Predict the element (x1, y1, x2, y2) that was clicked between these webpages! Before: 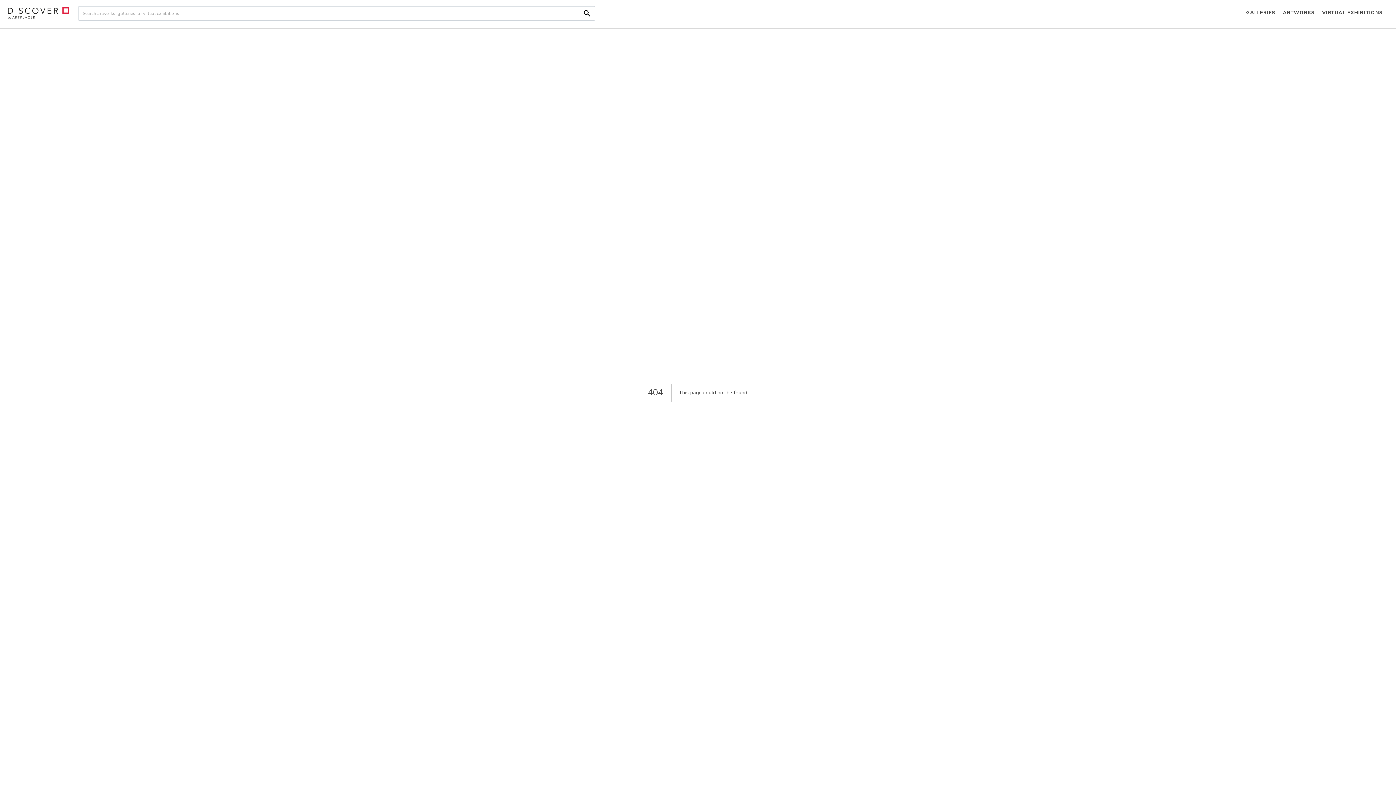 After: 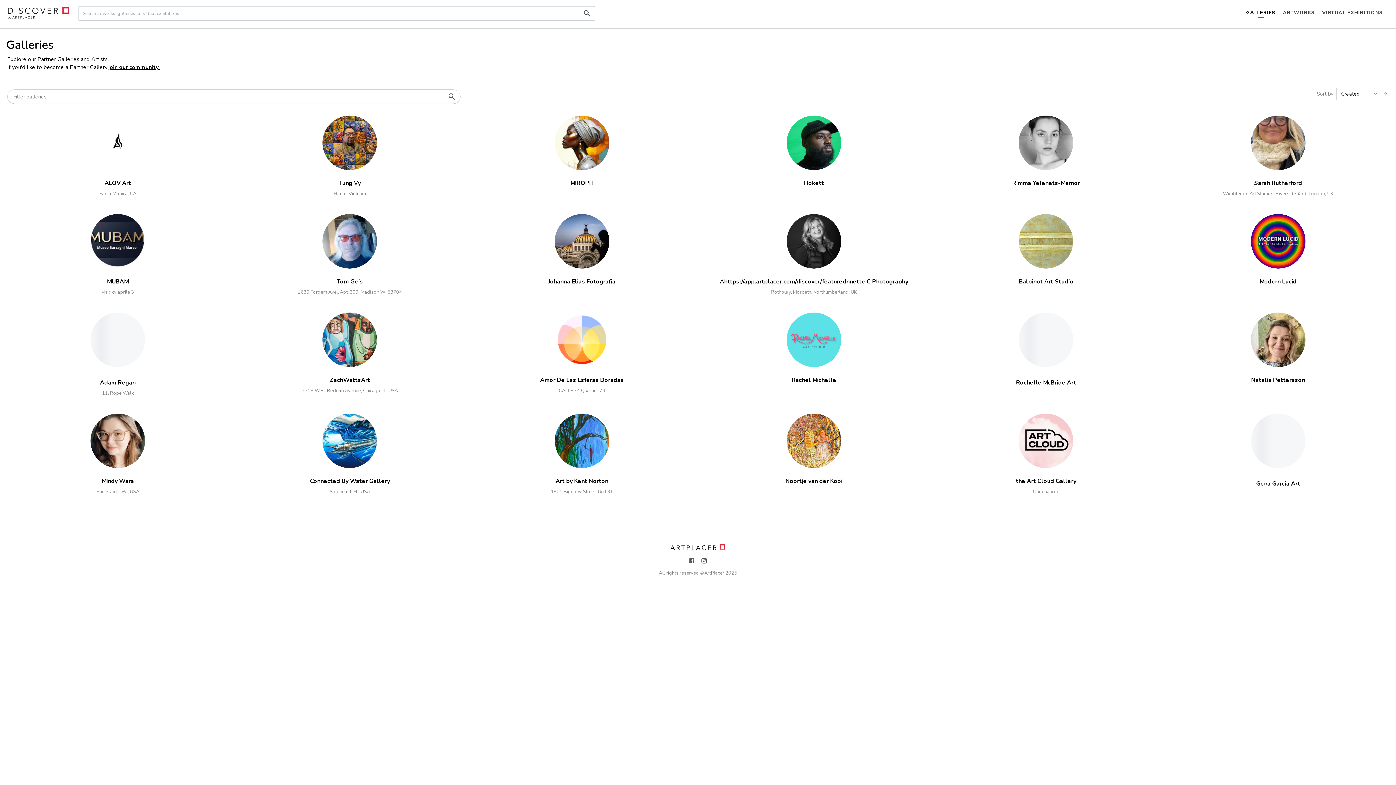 Action: label: GALLERIES bbox: (1242, 0, 1279, 26)